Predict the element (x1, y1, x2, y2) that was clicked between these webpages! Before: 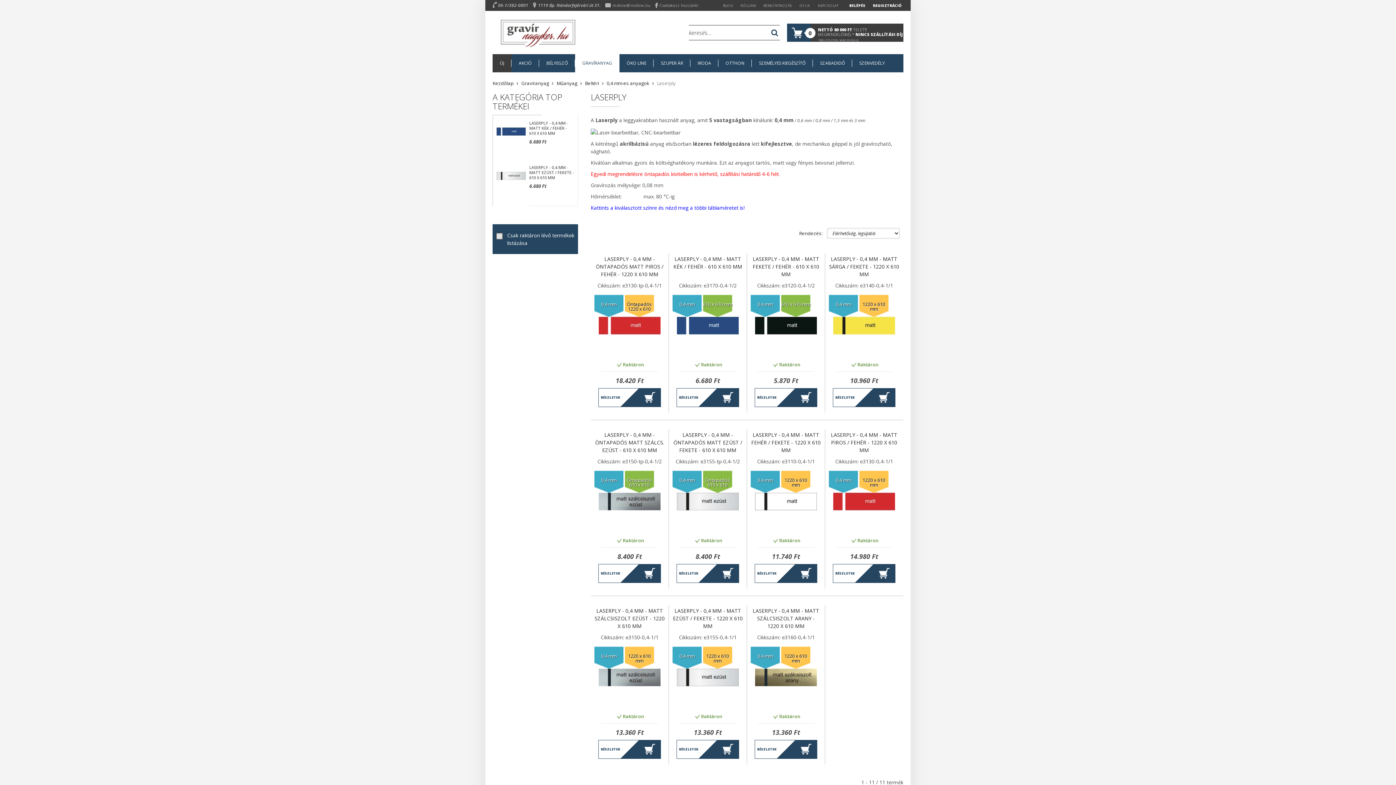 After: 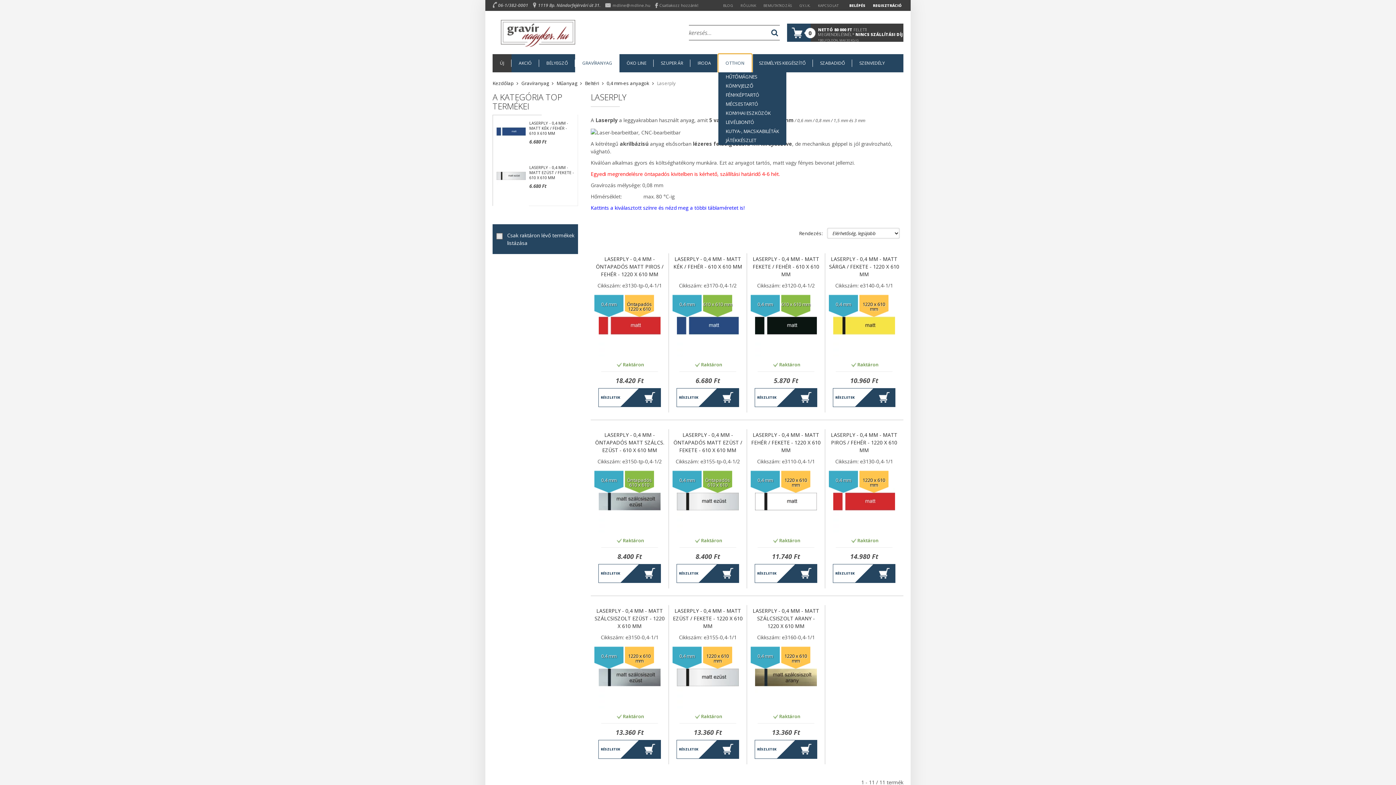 Action: bbox: (718, 54, 752, 72) label: OTTHON